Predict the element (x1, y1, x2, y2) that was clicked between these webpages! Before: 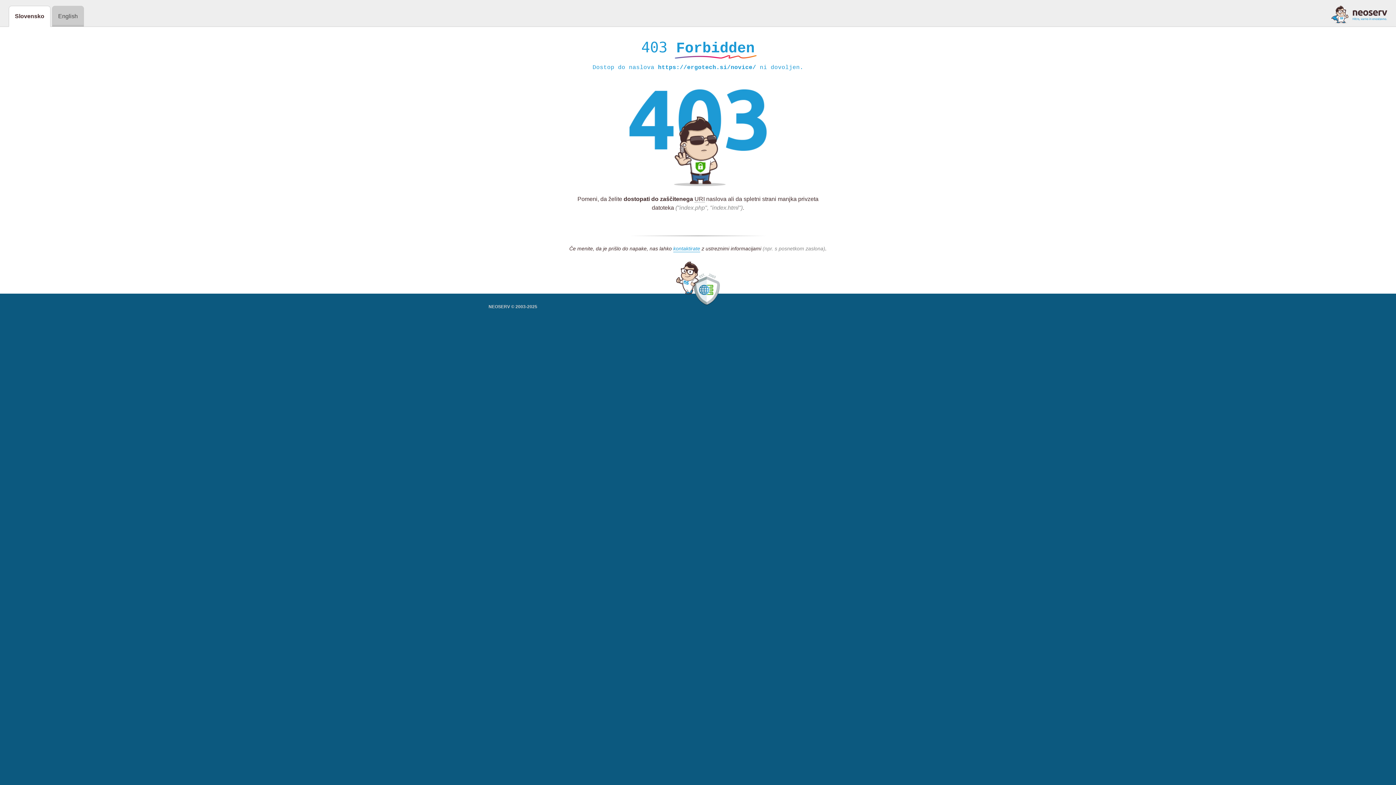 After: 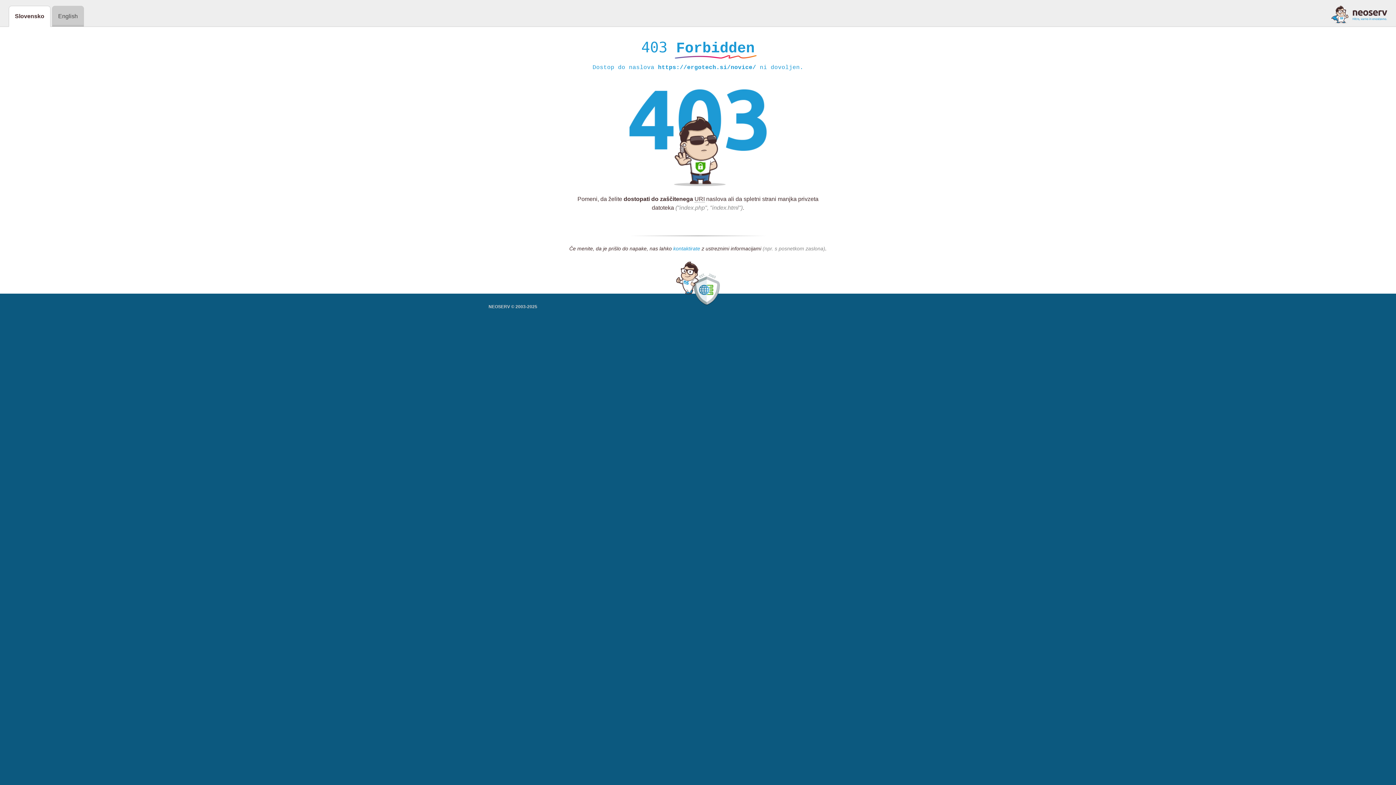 Action: label: kontaktirate bbox: (673, 245, 700, 252)